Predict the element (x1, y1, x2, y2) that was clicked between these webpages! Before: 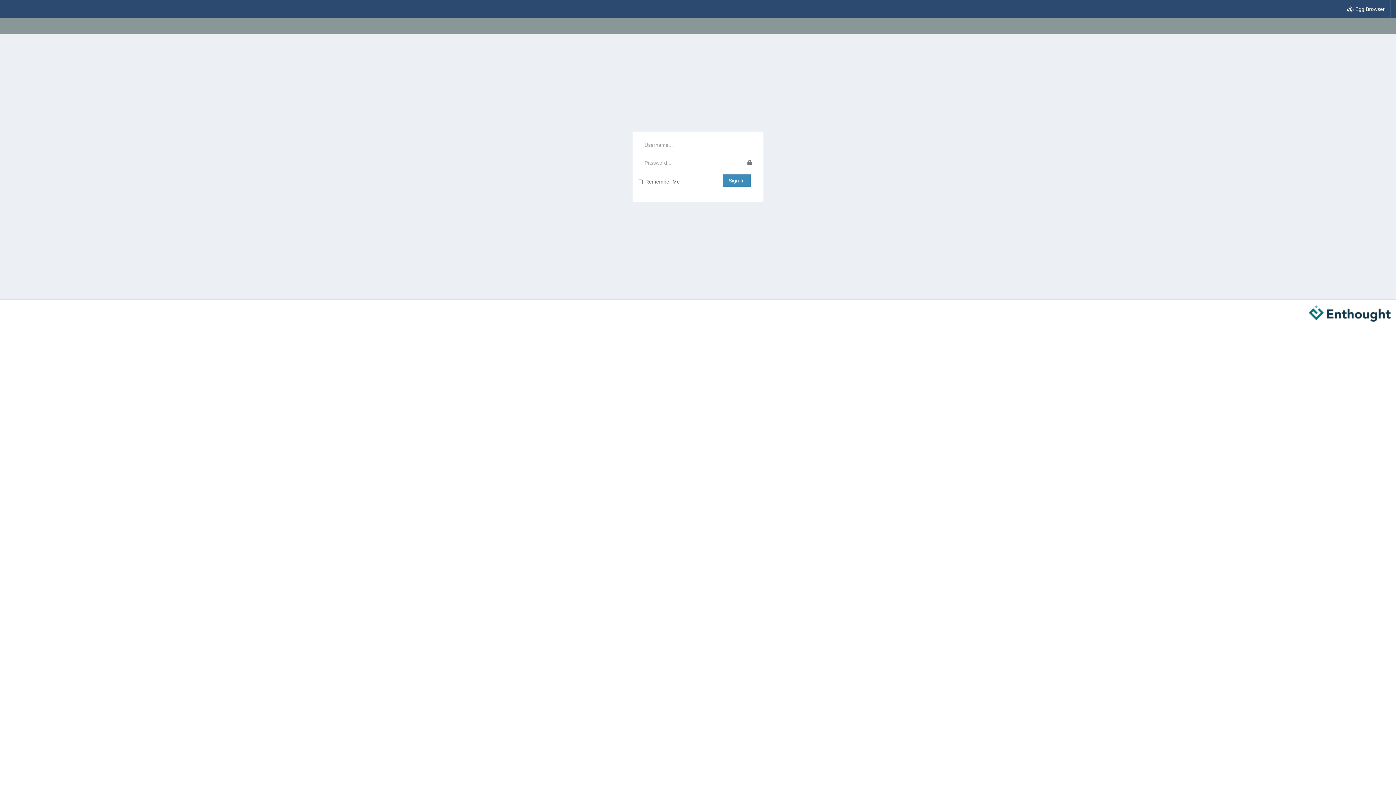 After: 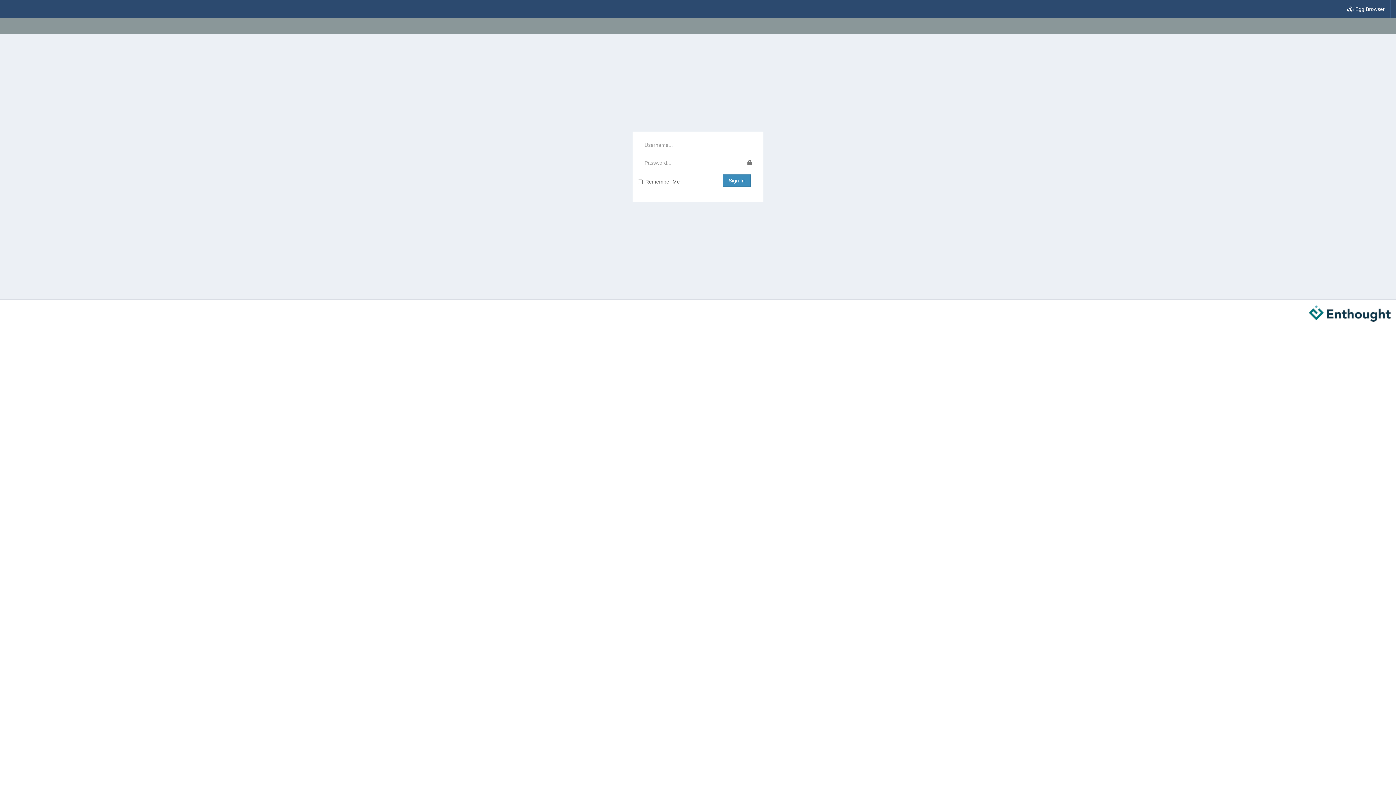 Action: label: Sign In bbox: (723, 174, 750, 186)